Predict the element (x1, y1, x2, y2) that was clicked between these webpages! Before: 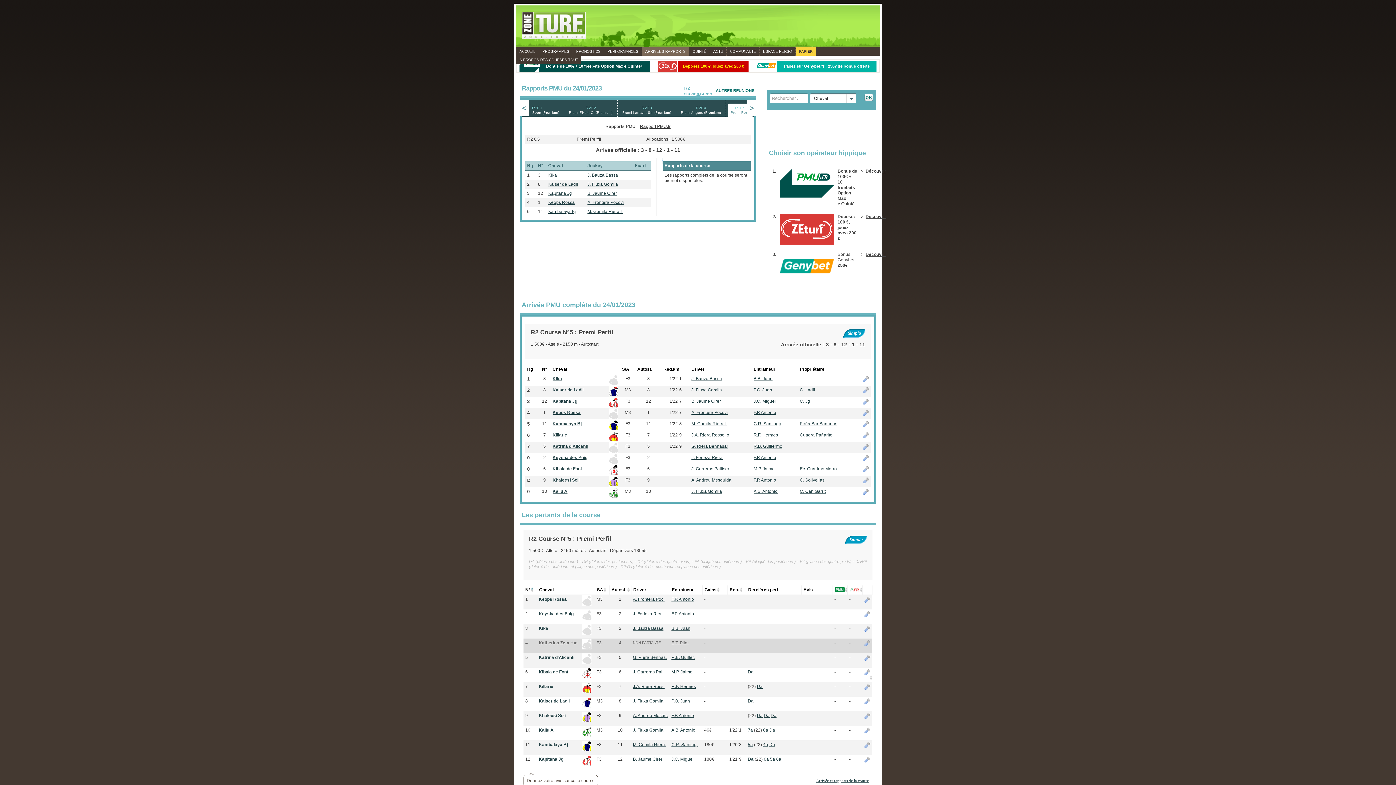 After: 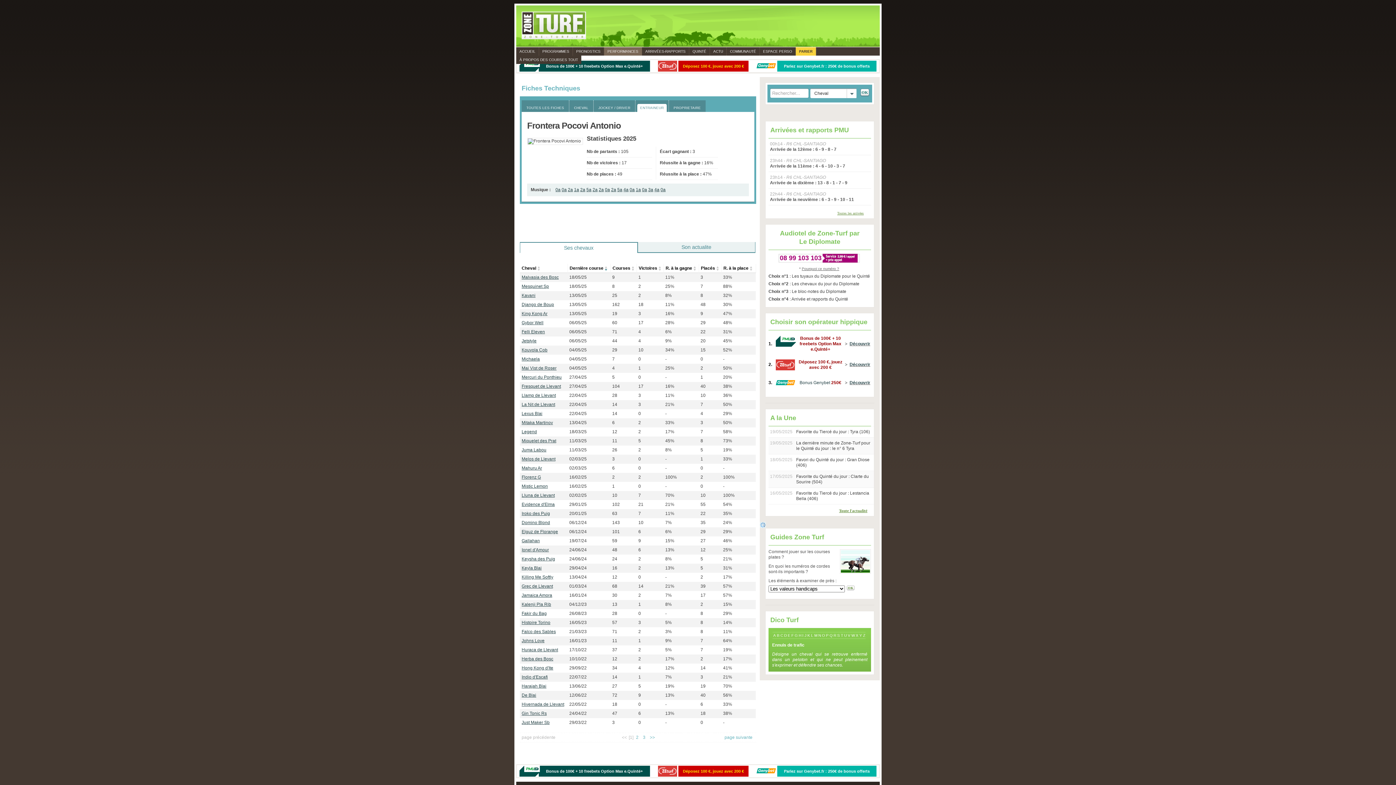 Action: label: F.P. Antonio bbox: (671, 611, 694, 616)